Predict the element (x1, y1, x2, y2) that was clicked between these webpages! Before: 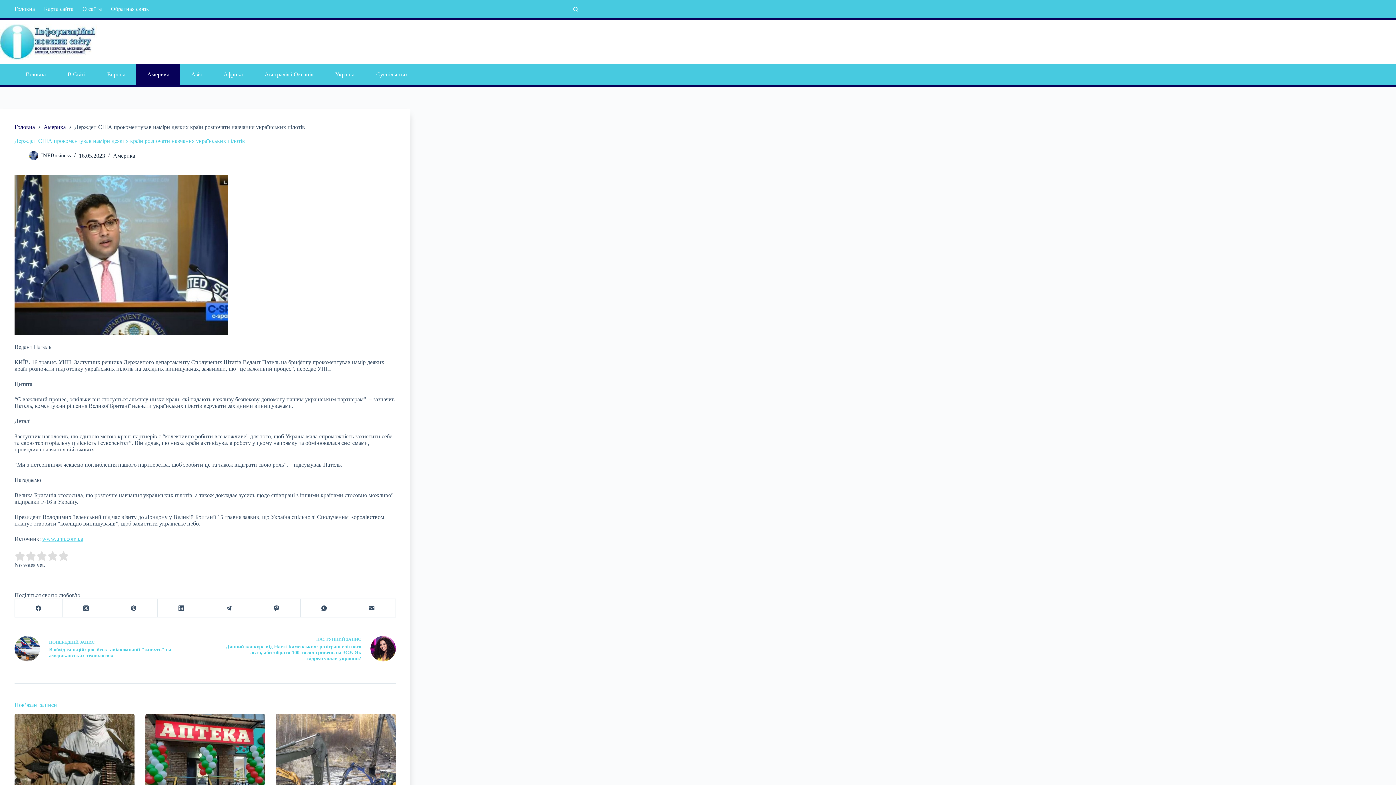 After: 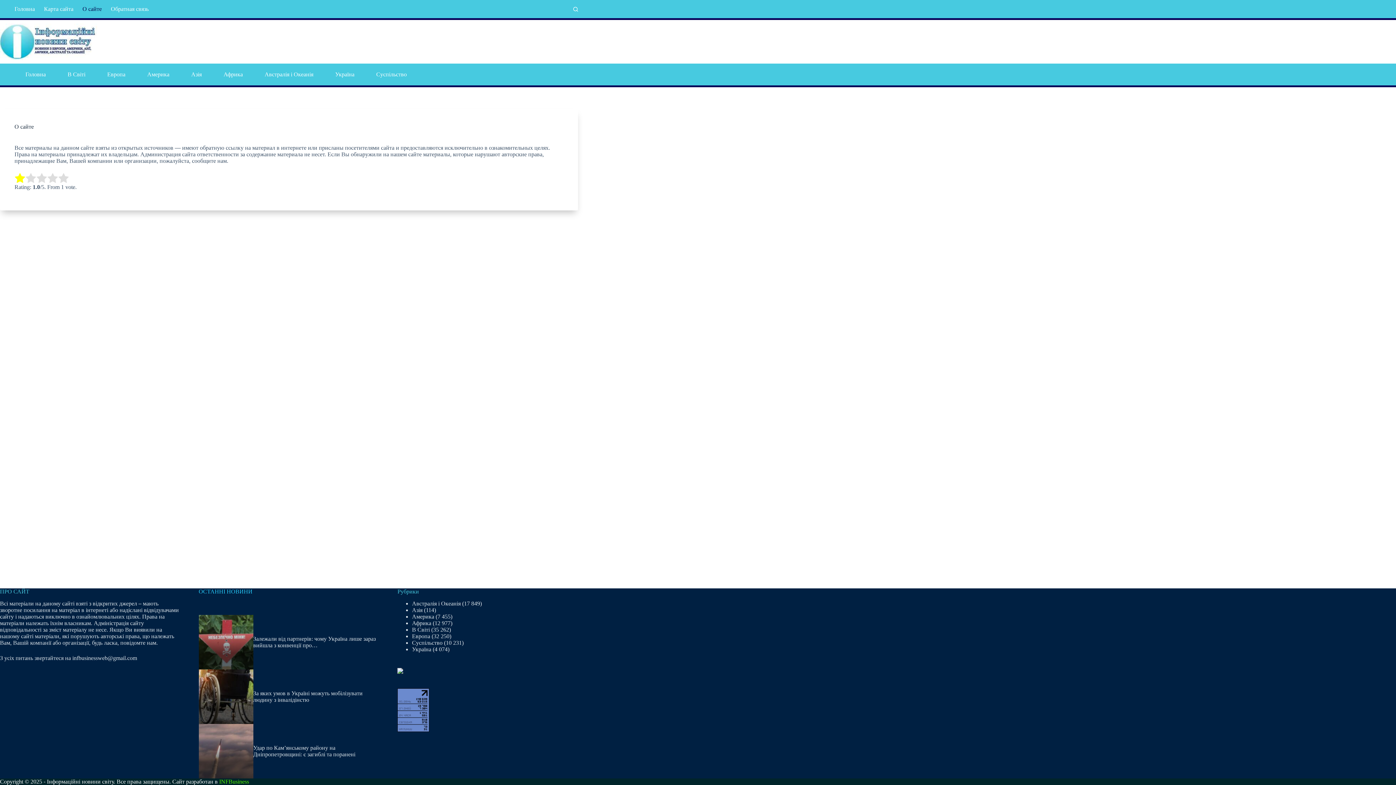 Action: label: О сайте bbox: (78, 0, 106, 18)